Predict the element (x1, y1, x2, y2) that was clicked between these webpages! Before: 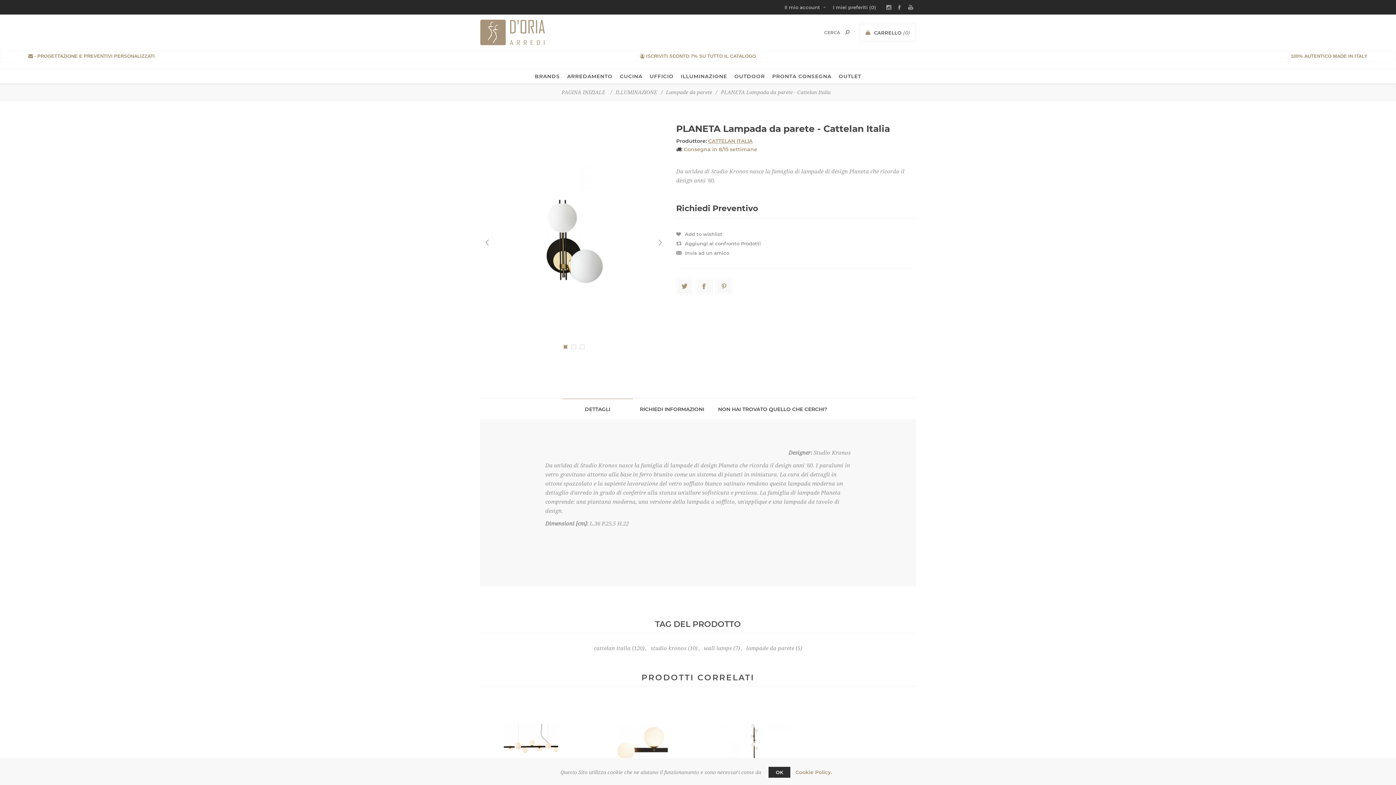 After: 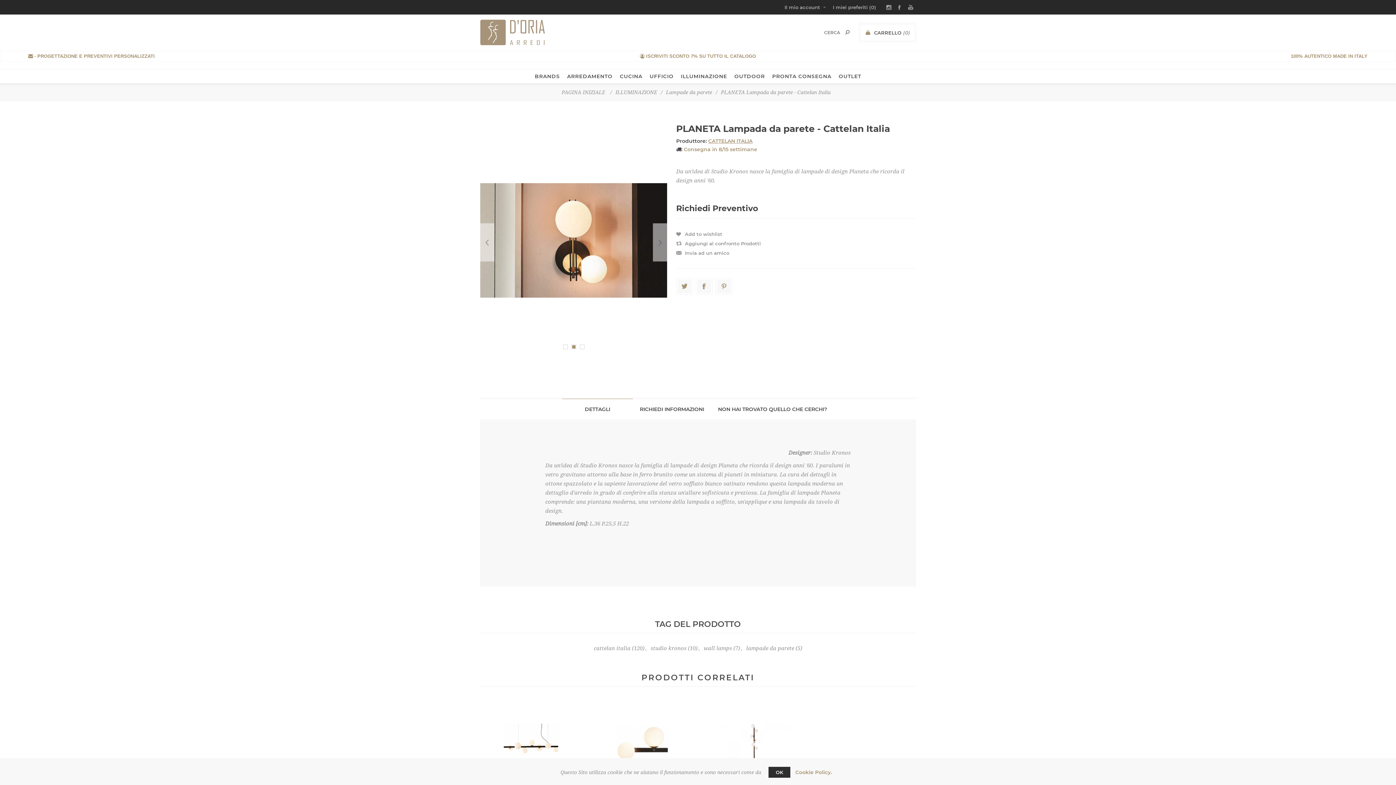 Action: bbox: (571, 344, 576, 349)